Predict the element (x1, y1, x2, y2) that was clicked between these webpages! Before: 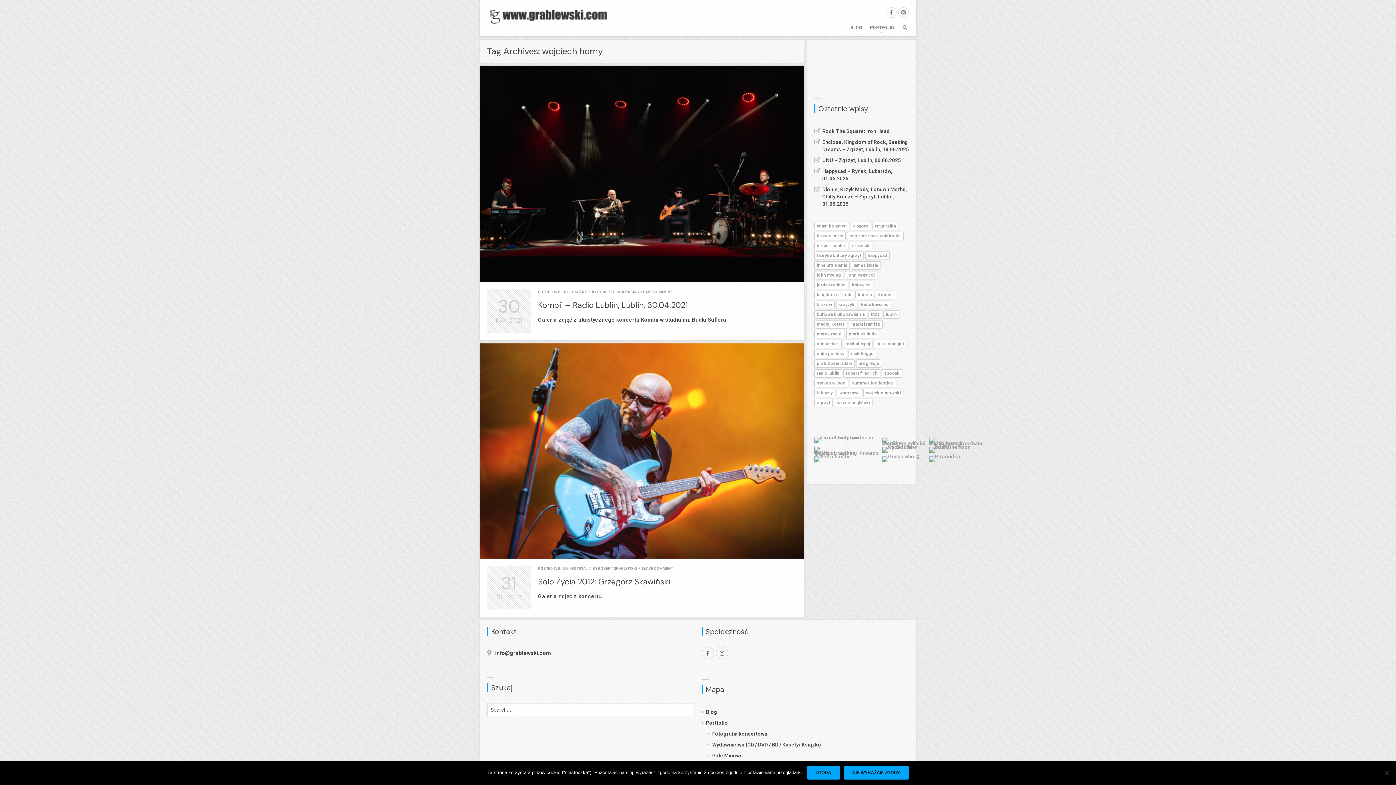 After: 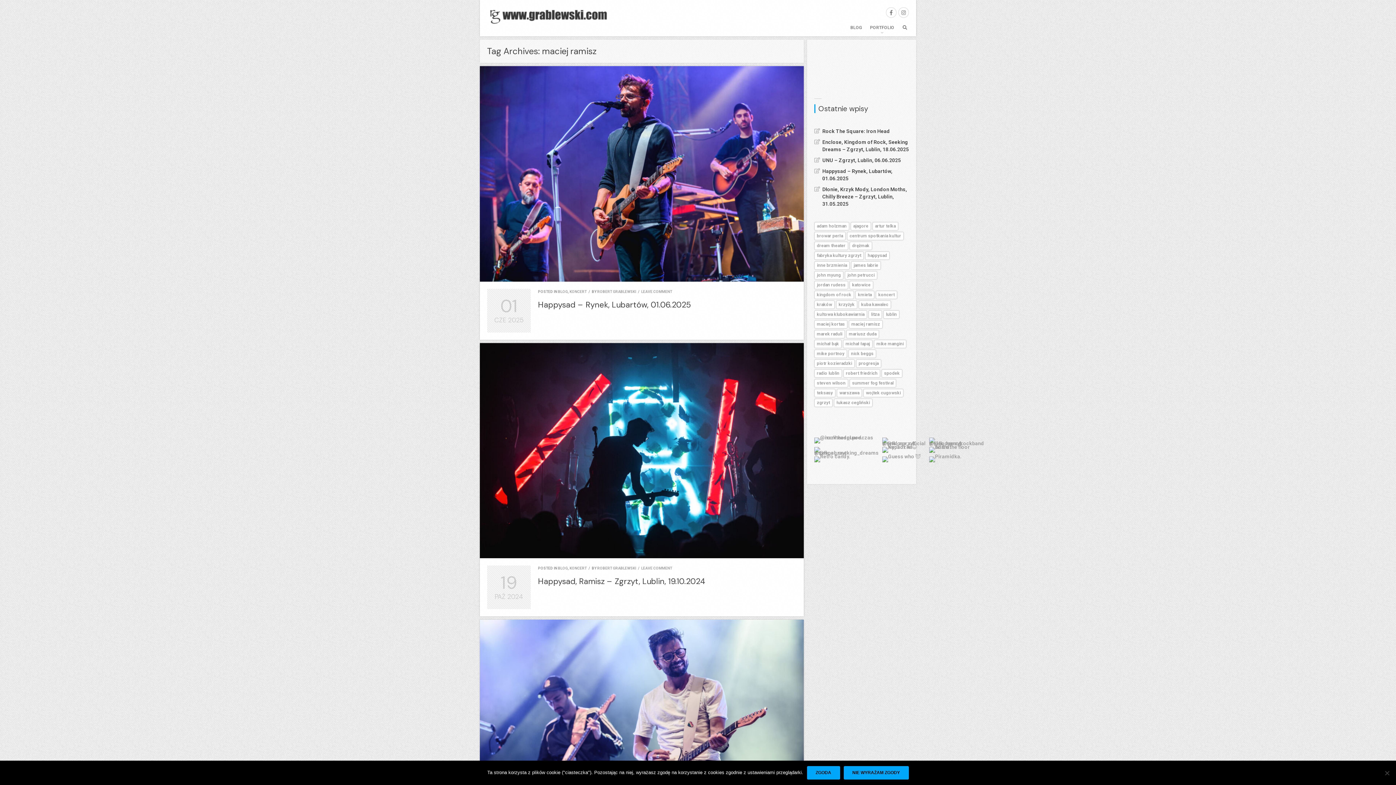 Action: label: maciej ramisz (8 elementów) bbox: (849, 320, 882, 328)